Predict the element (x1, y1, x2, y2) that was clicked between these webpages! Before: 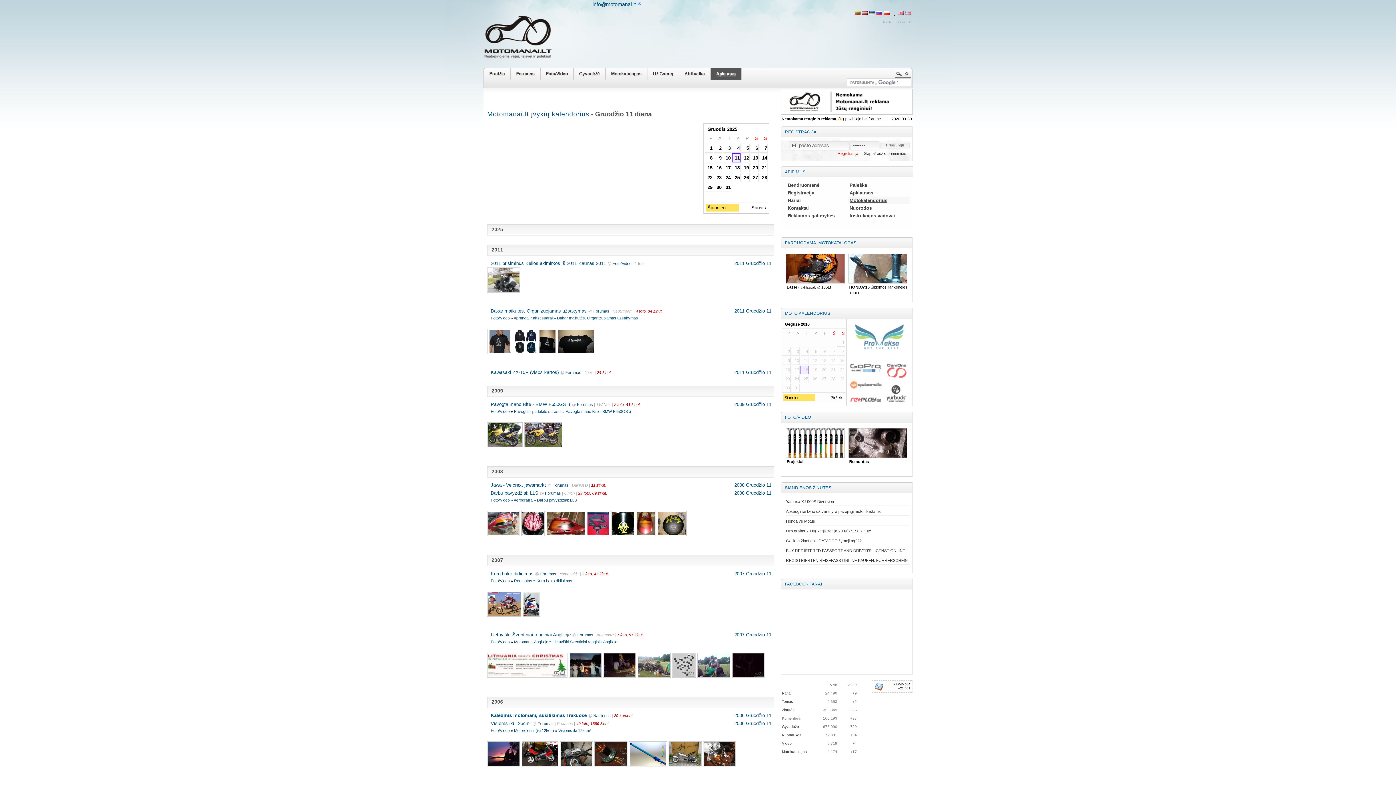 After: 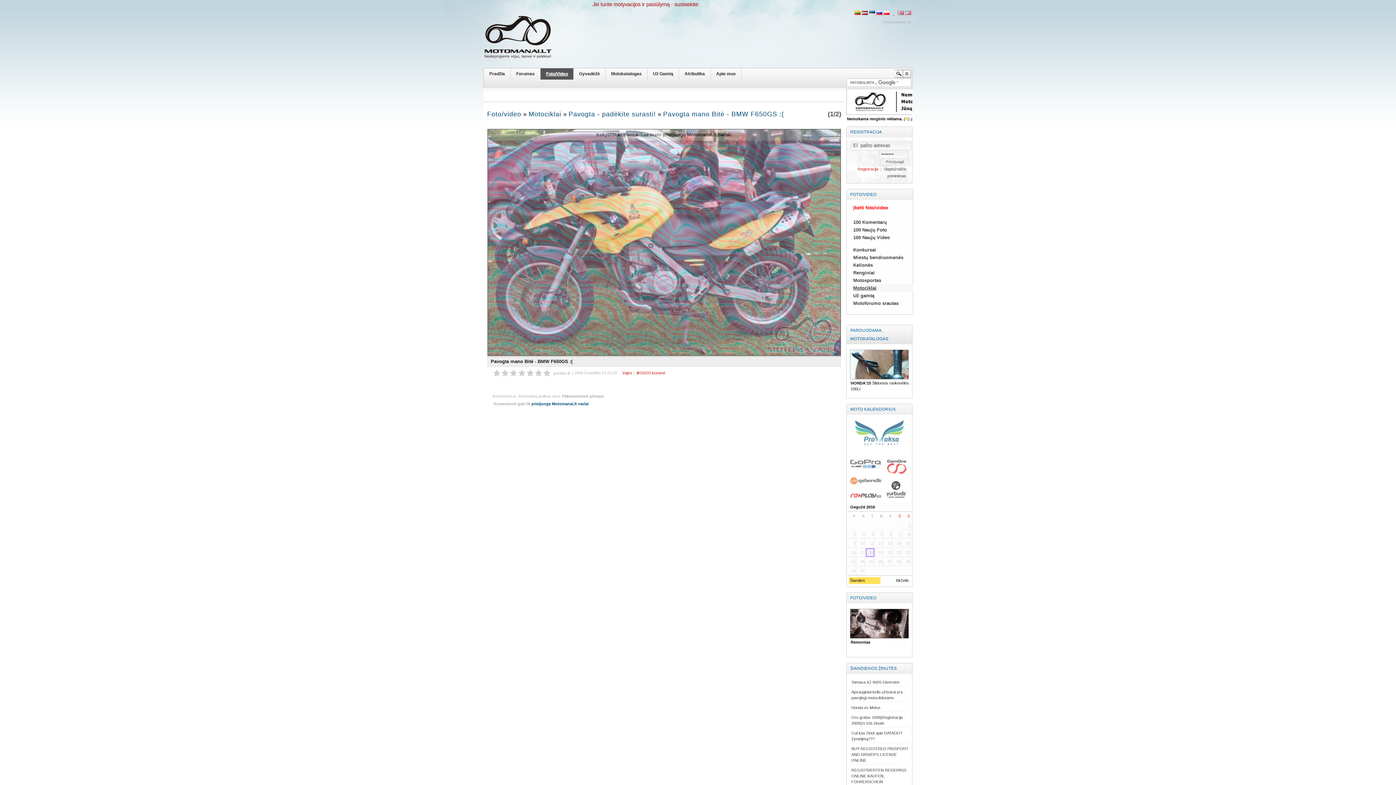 Action: bbox: (524, 443, 564, 448)